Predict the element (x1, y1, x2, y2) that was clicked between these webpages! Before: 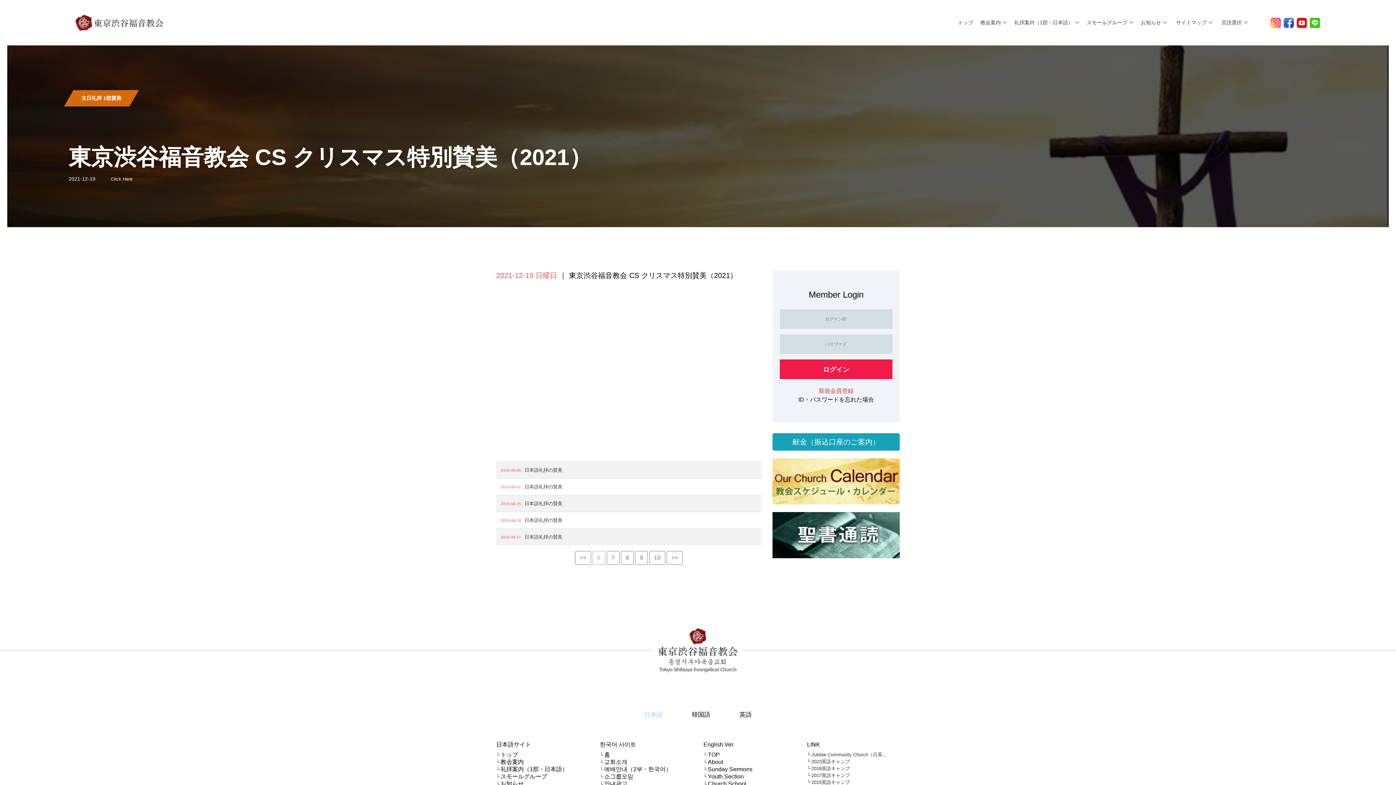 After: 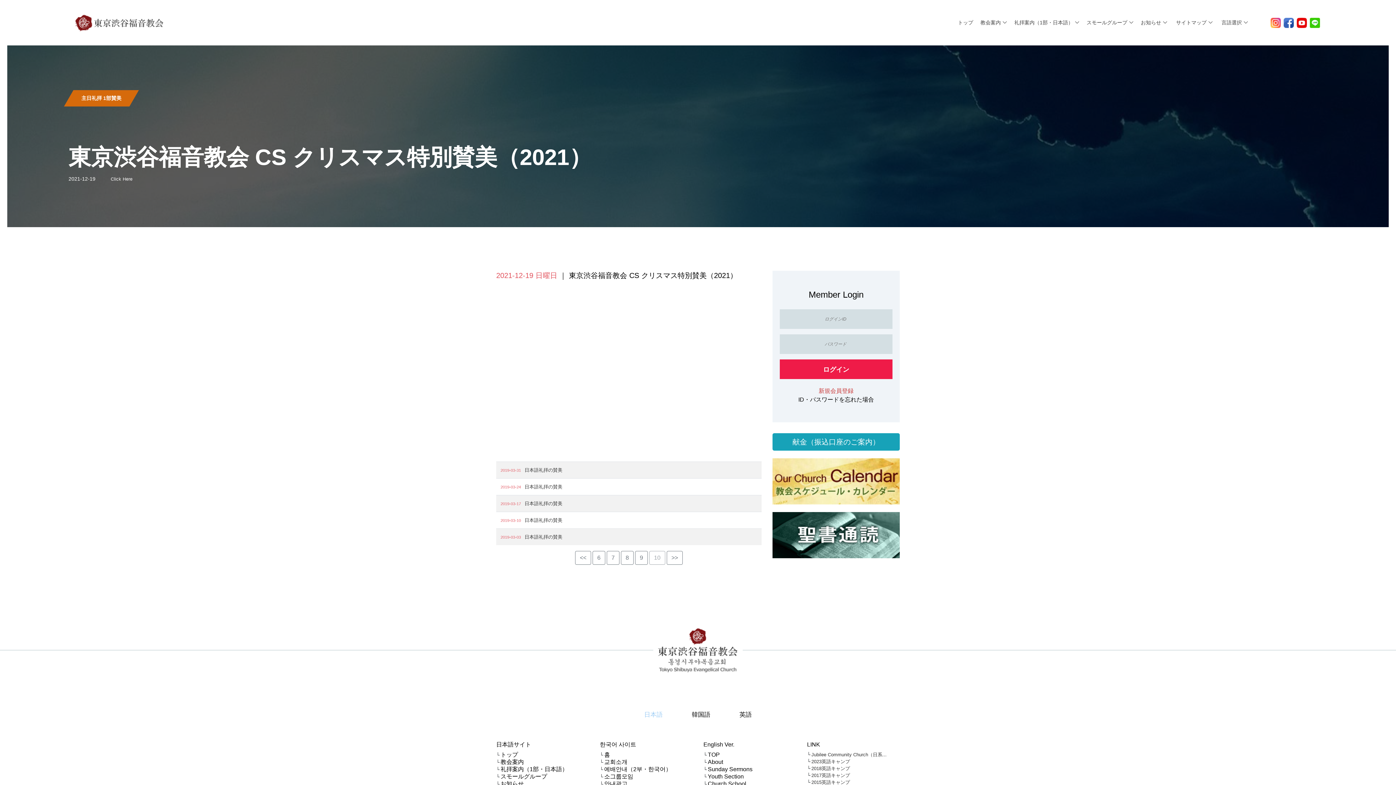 Action: bbox: (649, 551, 665, 565) label: 10